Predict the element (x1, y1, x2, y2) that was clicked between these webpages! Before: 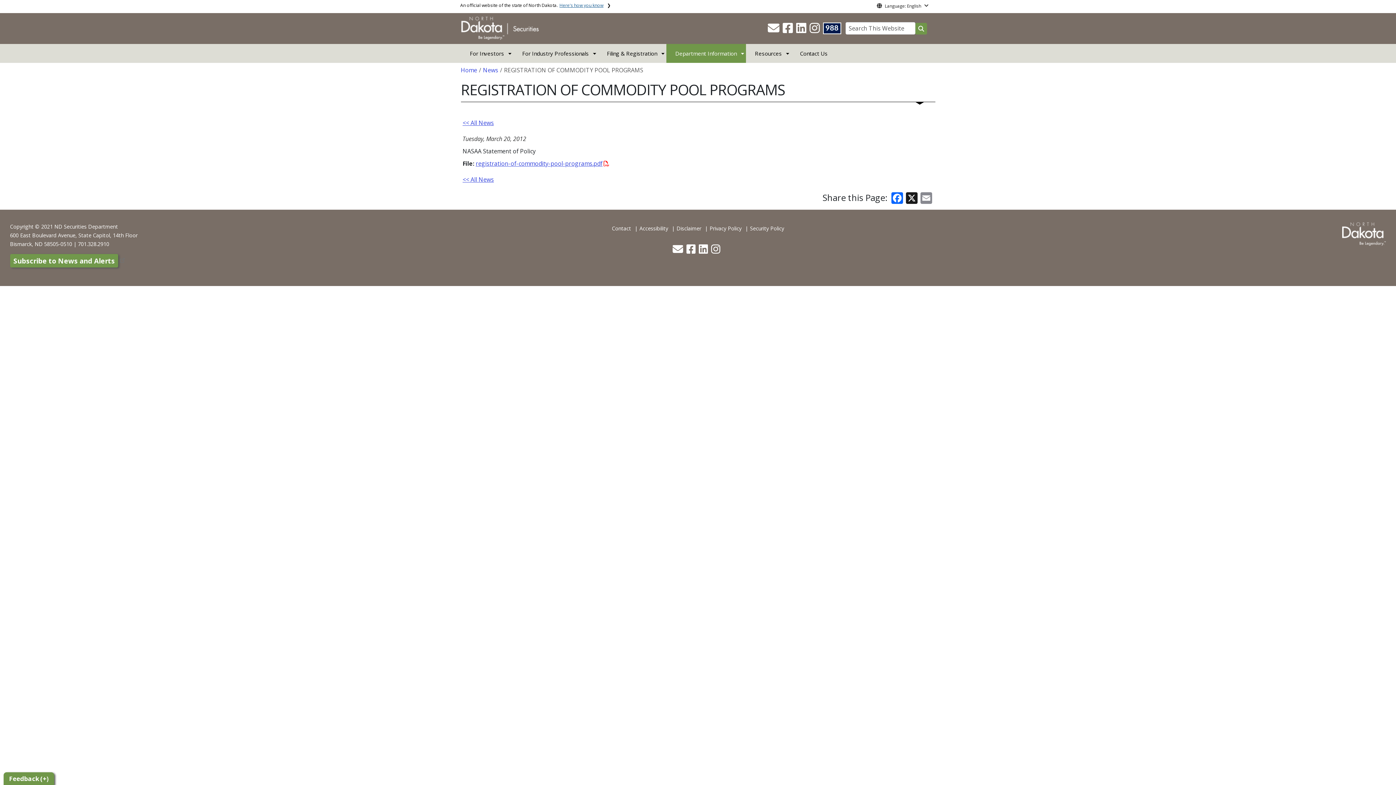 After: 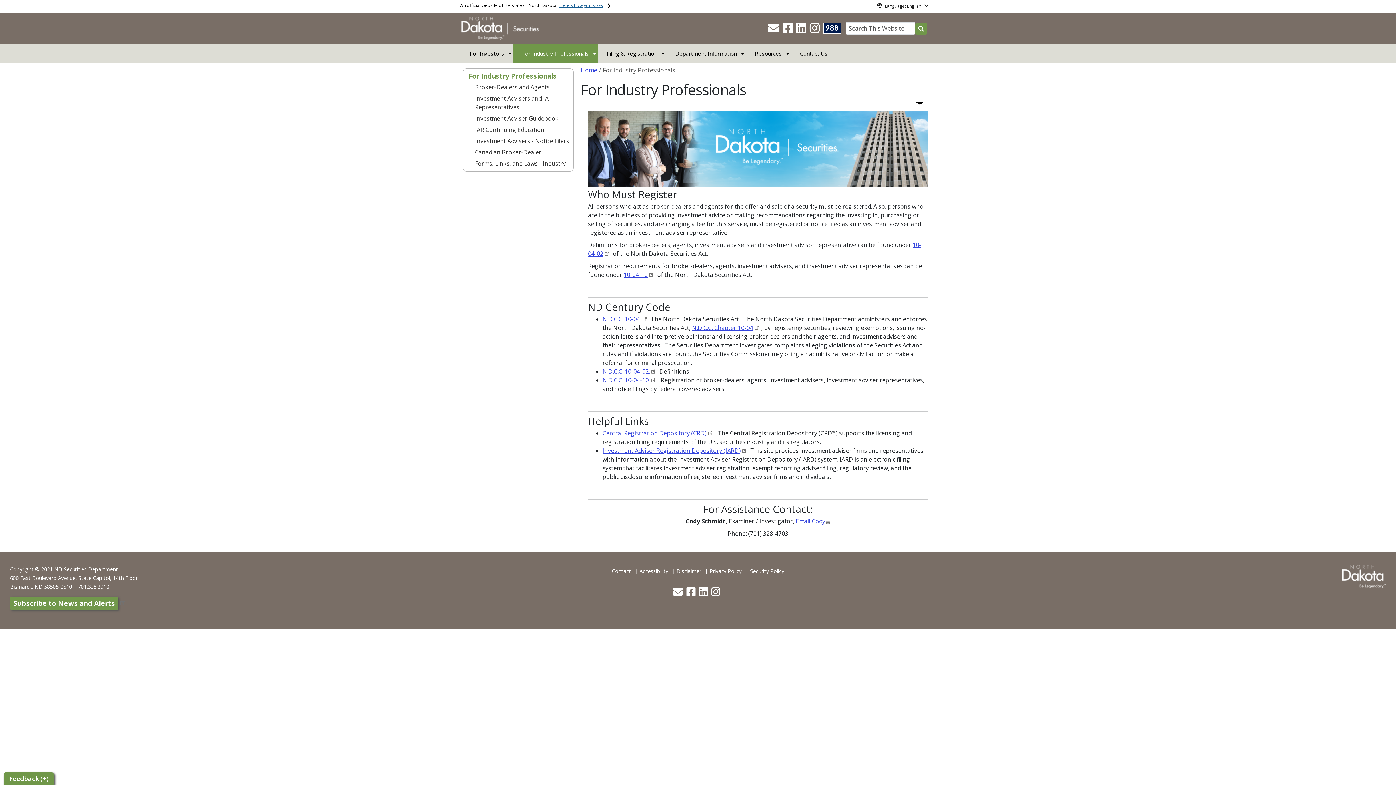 Action: bbox: (513, 44, 598, 62) label: For Industry Professionals